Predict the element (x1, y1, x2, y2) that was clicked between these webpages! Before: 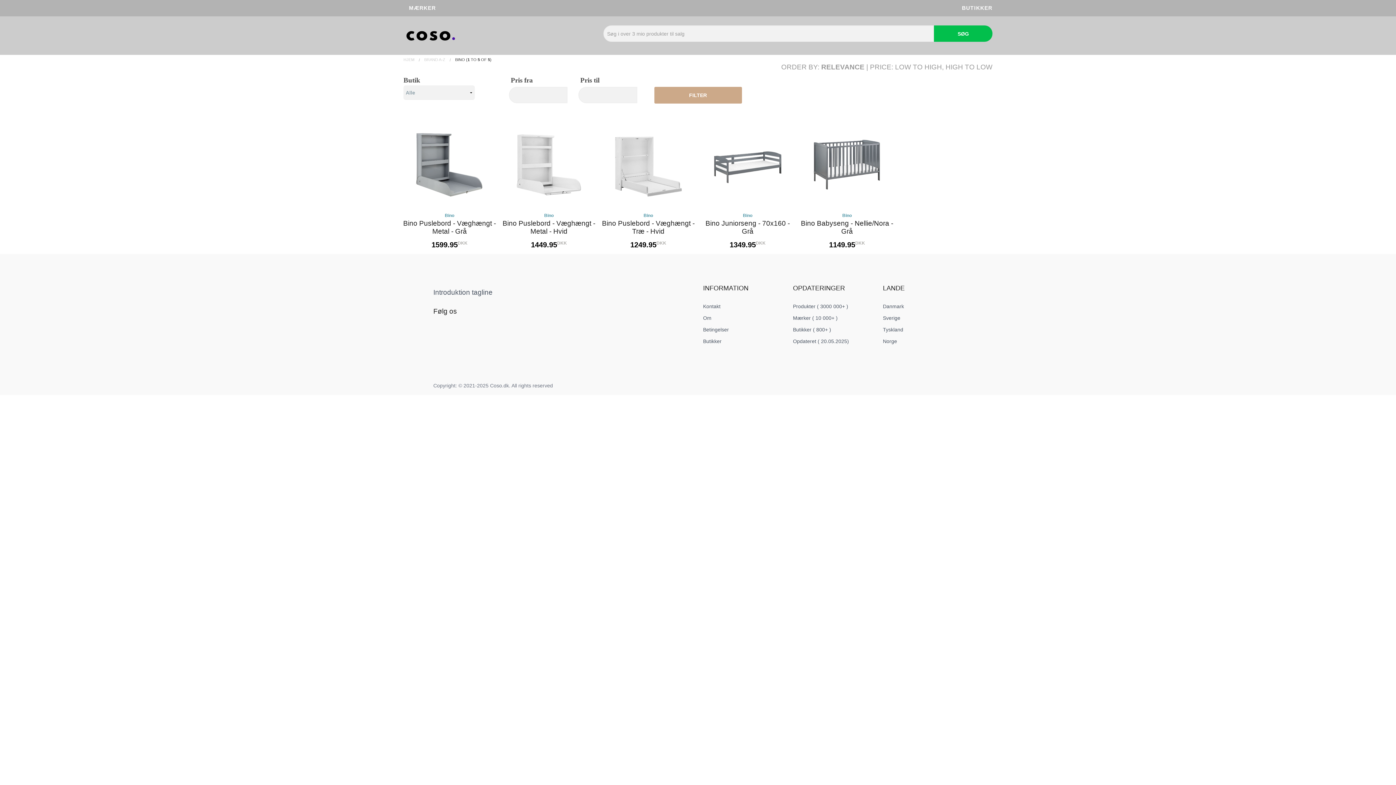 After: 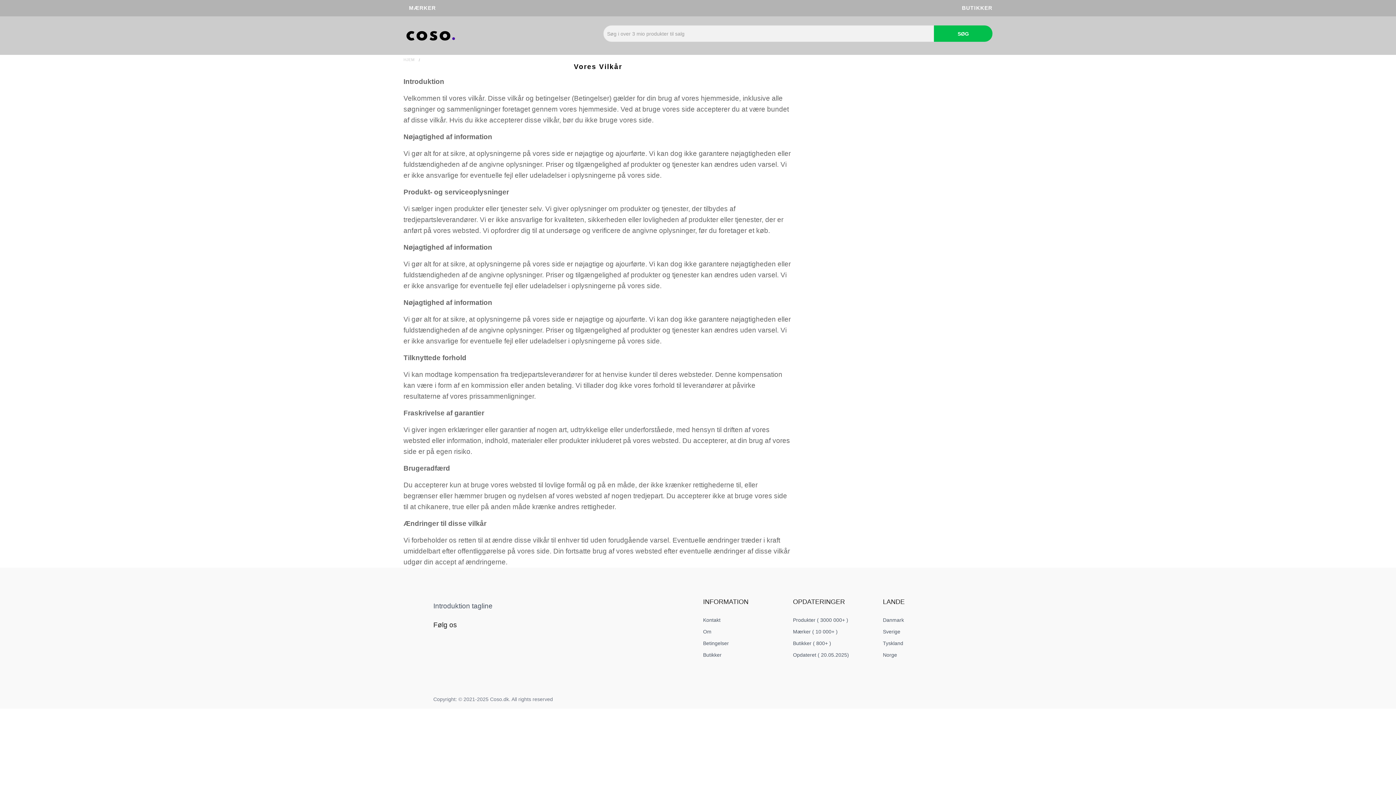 Action: label: Betingelser bbox: (703, 326, 783, 333)